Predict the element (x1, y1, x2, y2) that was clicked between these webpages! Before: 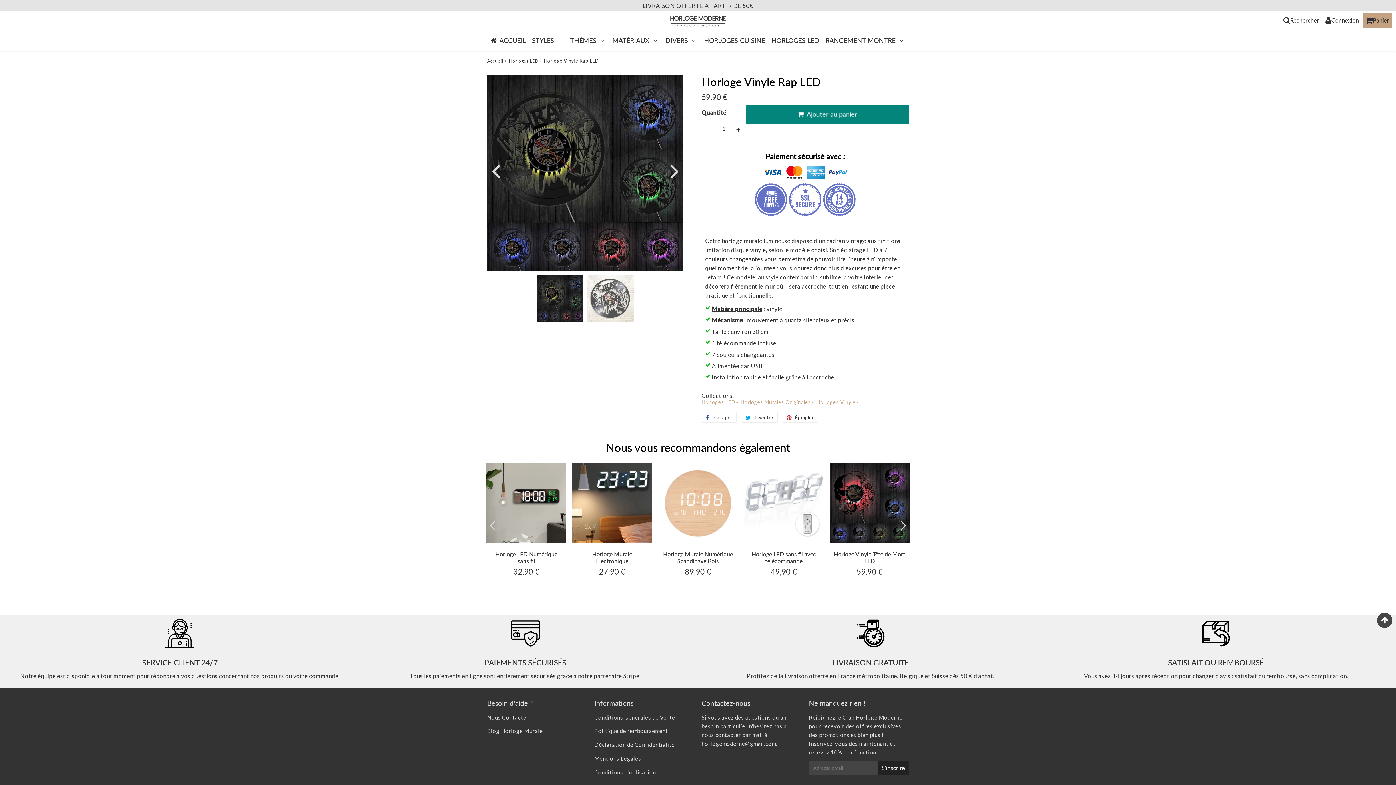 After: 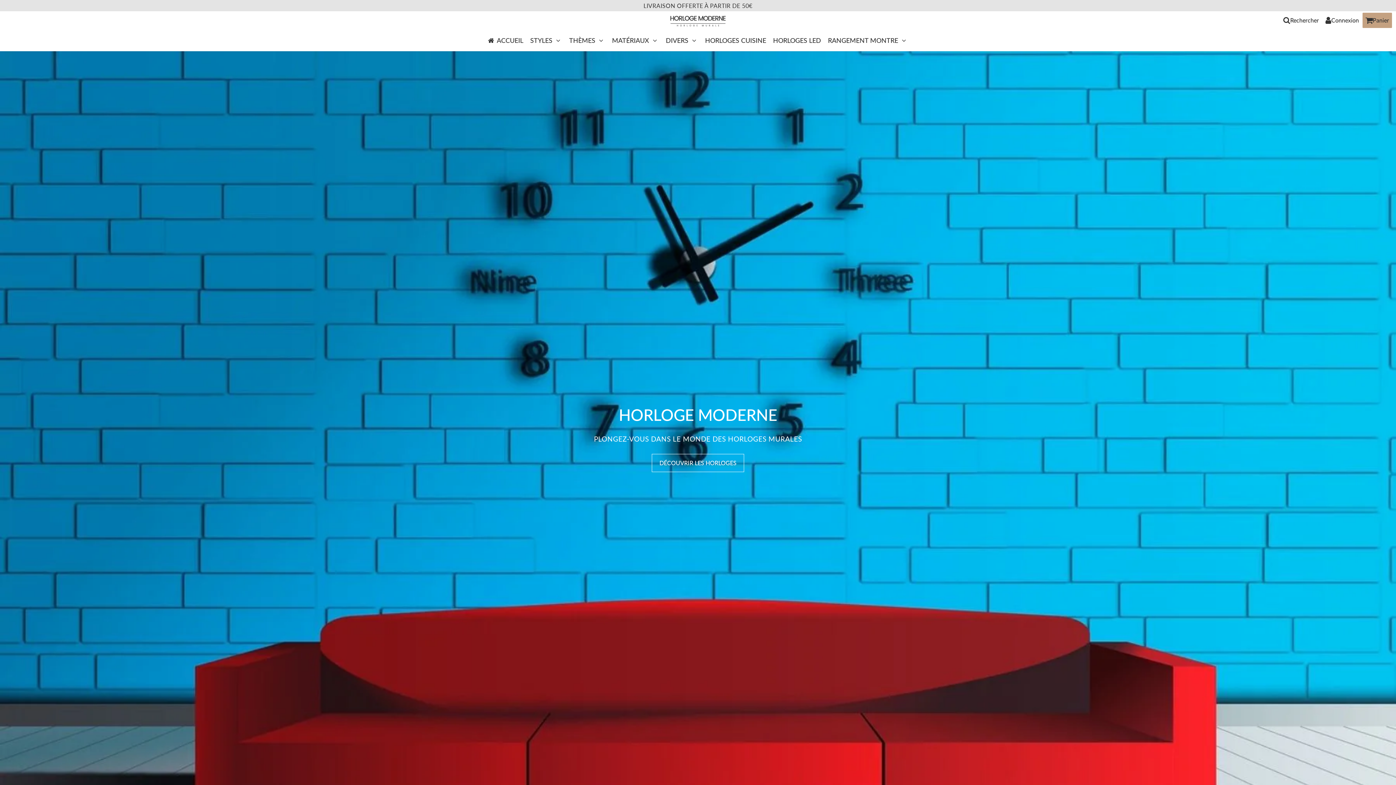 Action: bbox: (669, 12, 727, 28)